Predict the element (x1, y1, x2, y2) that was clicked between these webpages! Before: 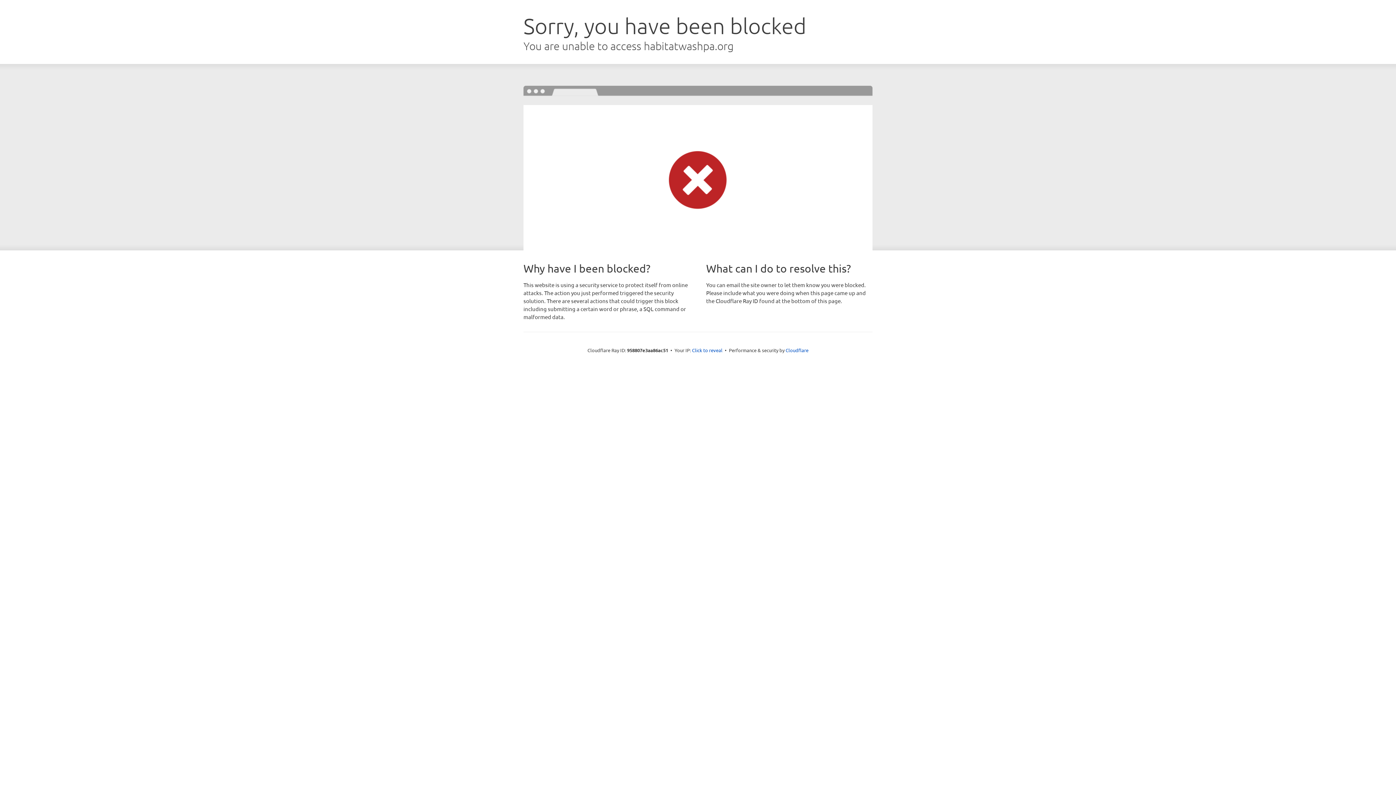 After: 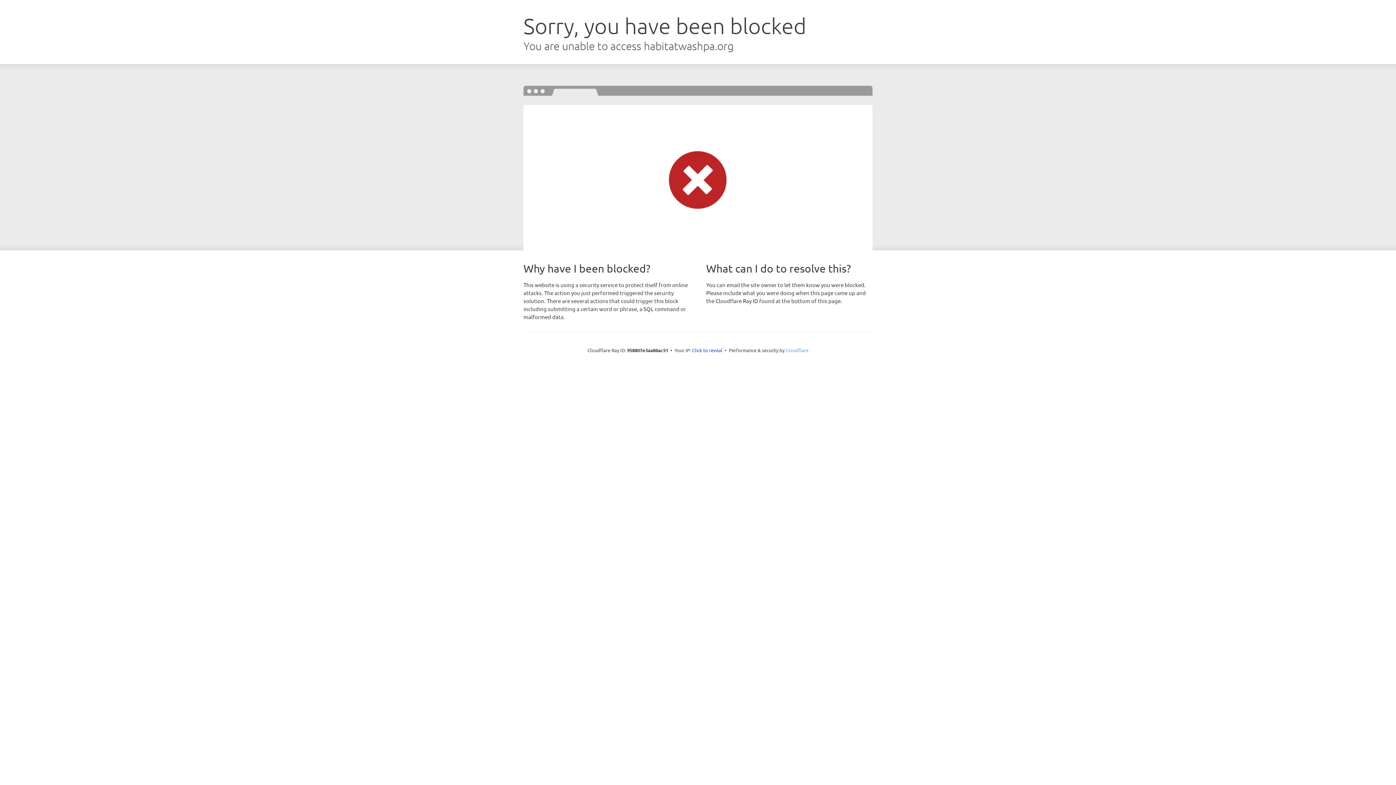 Action: label: Cloudflare bbox: (785, 347, 808, 353)